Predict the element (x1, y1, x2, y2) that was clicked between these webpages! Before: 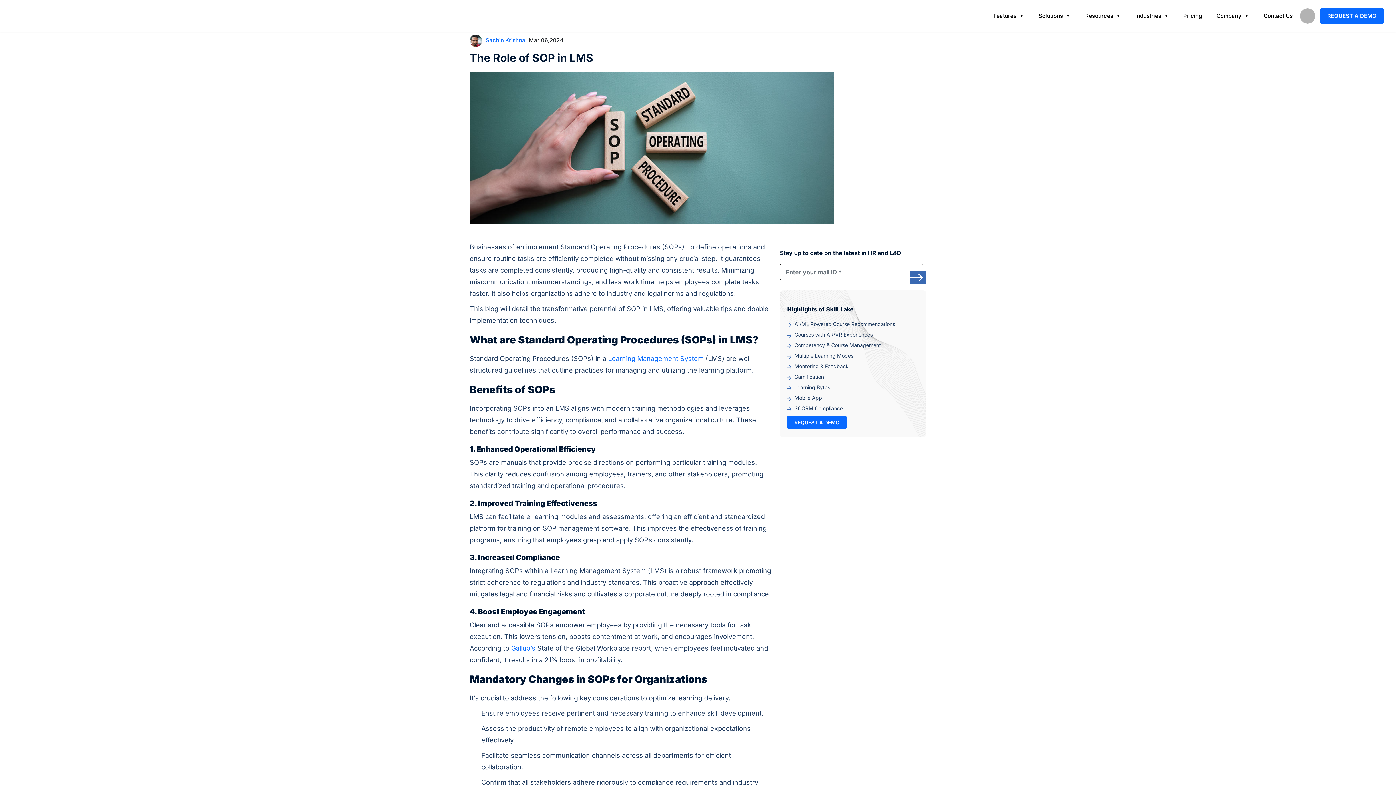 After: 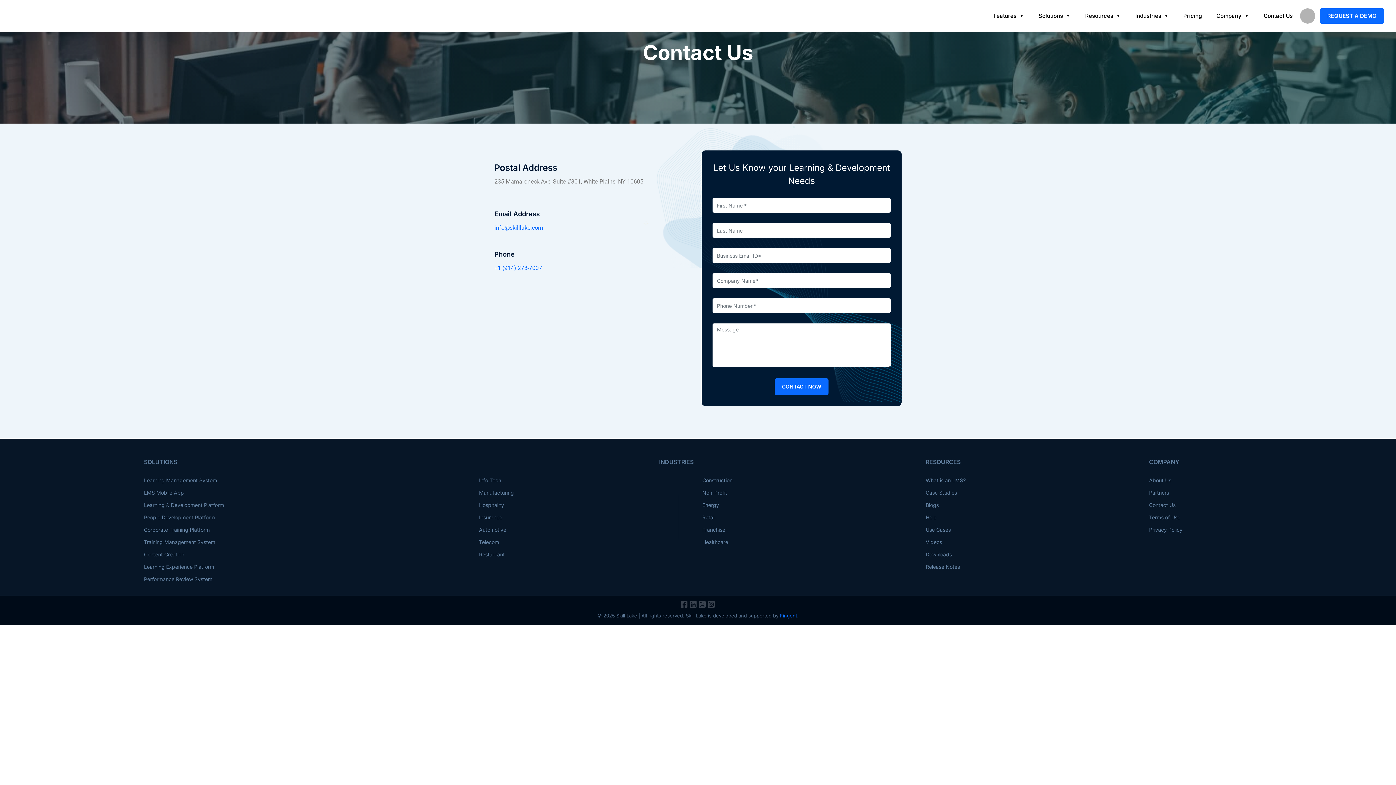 Action: bbox: (1256, 8, 1300, 23) label: Contact Us